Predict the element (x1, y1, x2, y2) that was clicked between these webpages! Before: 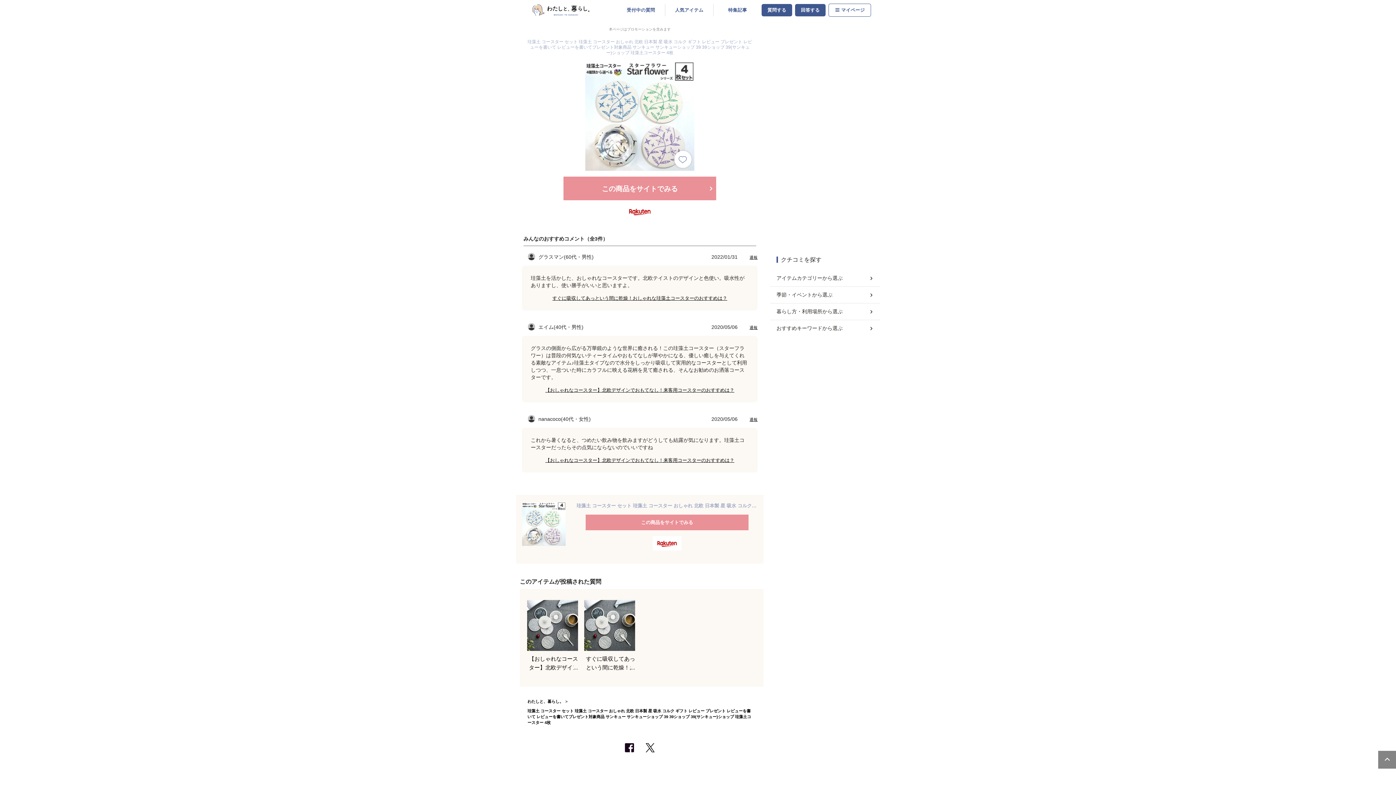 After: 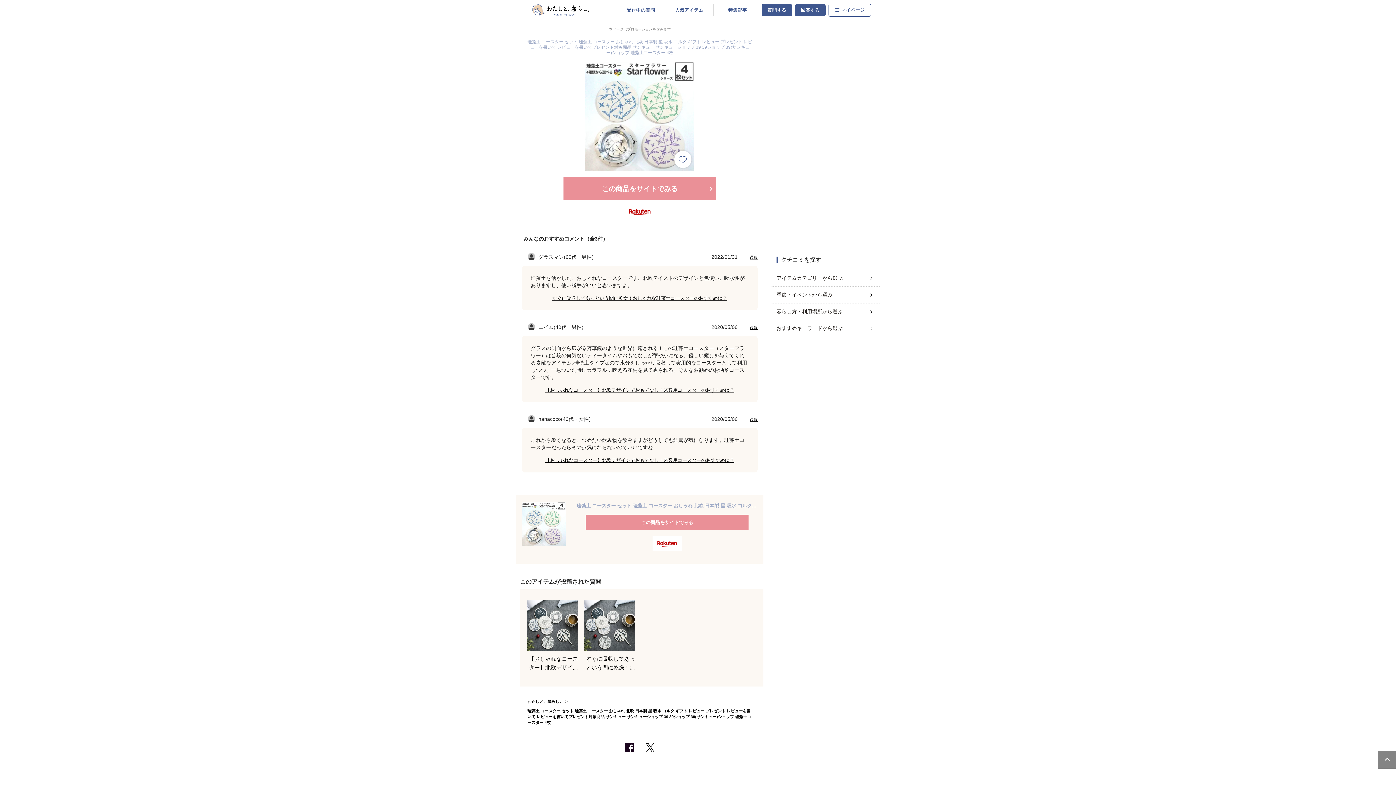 Action: bbox: (1378, 750, 1397, 769)